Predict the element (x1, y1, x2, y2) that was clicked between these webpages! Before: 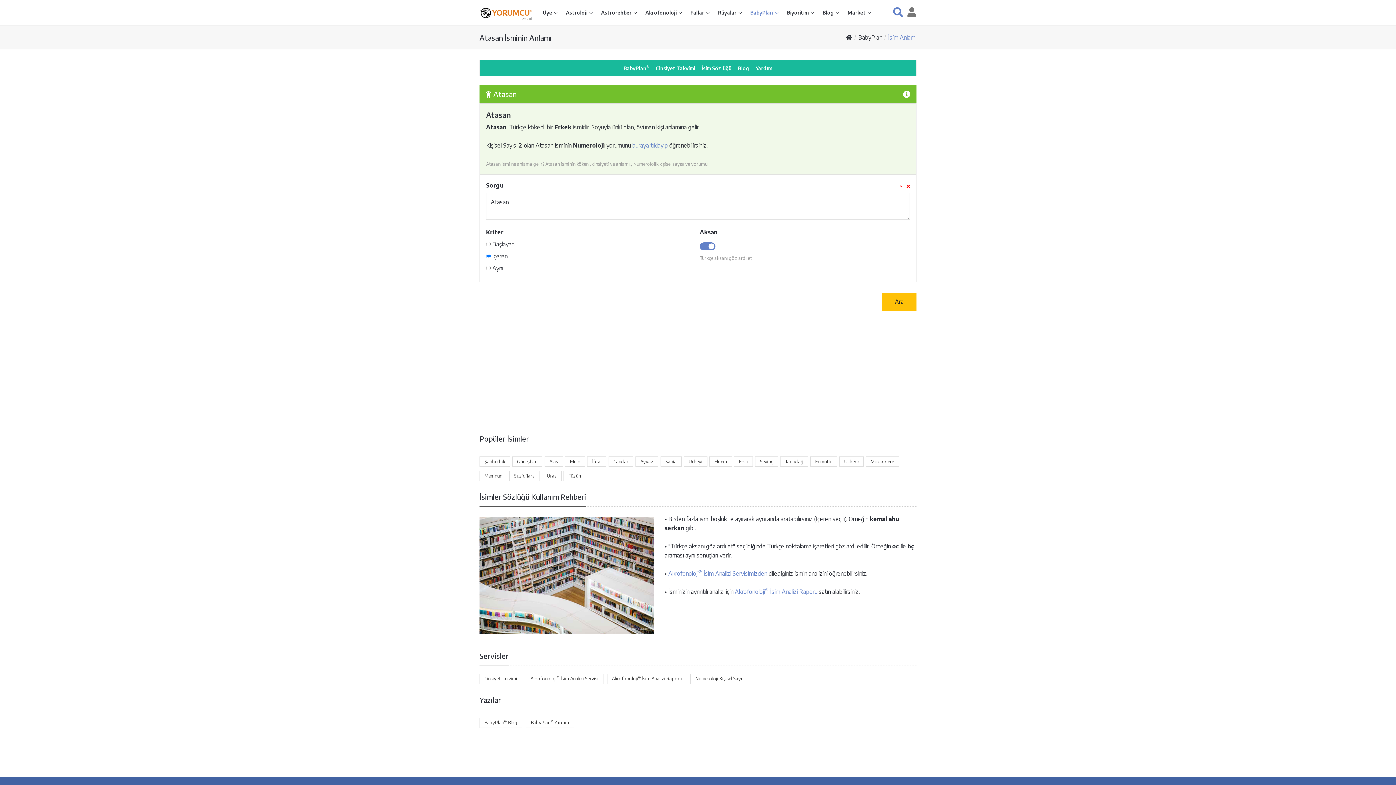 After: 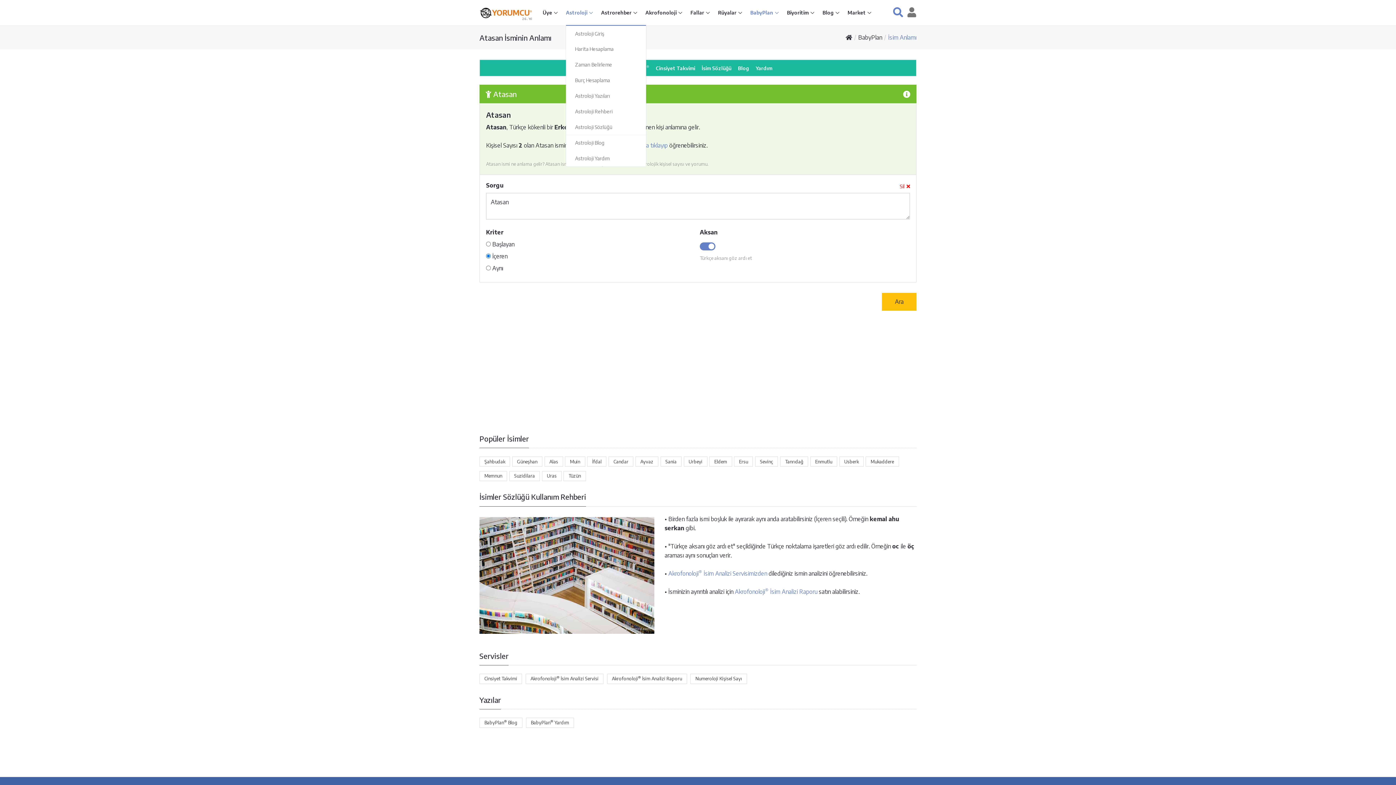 Action: label: Astroloji  bbox: (566, 6, 592, 19)